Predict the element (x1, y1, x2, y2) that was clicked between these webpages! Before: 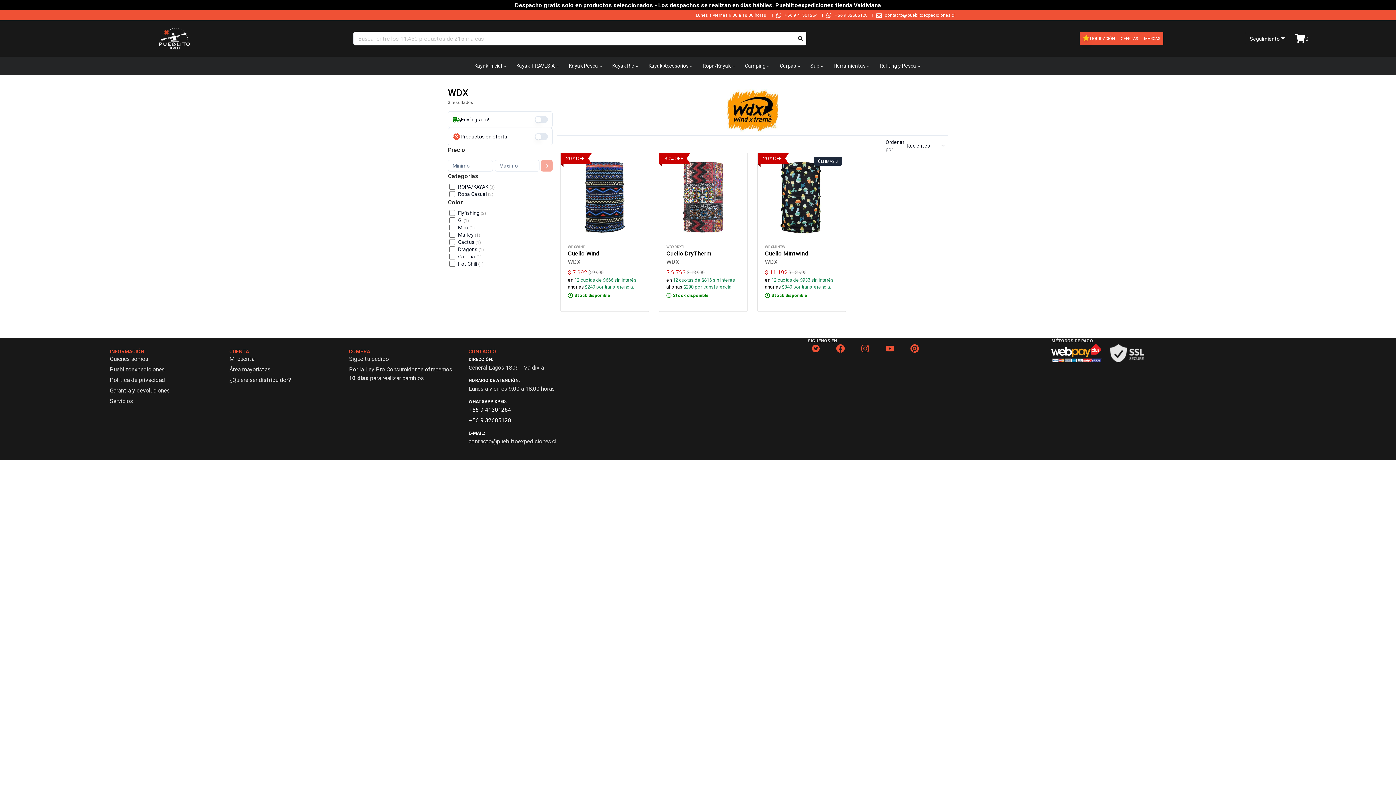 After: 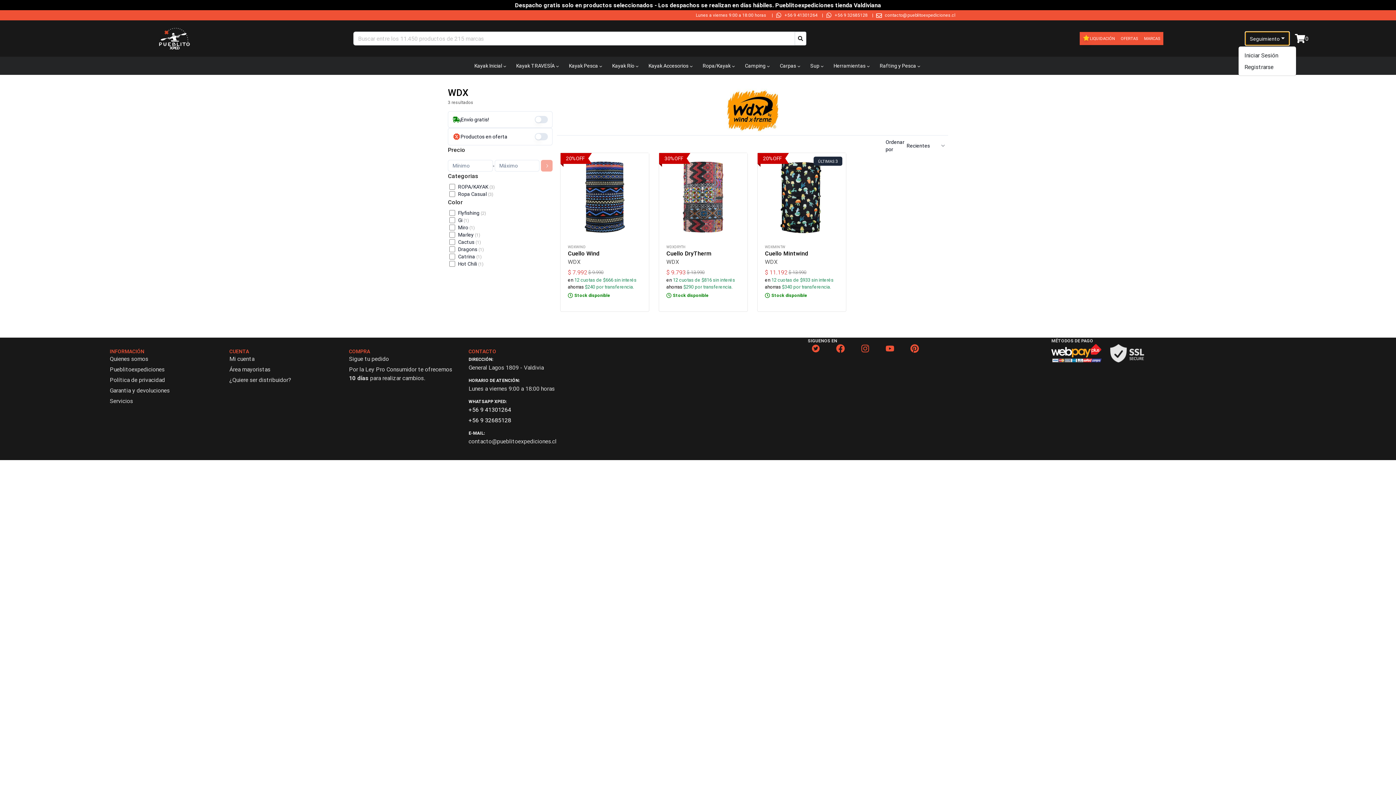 Action: bbox: (1245, 31, 1289, 45) label: Seguimiento